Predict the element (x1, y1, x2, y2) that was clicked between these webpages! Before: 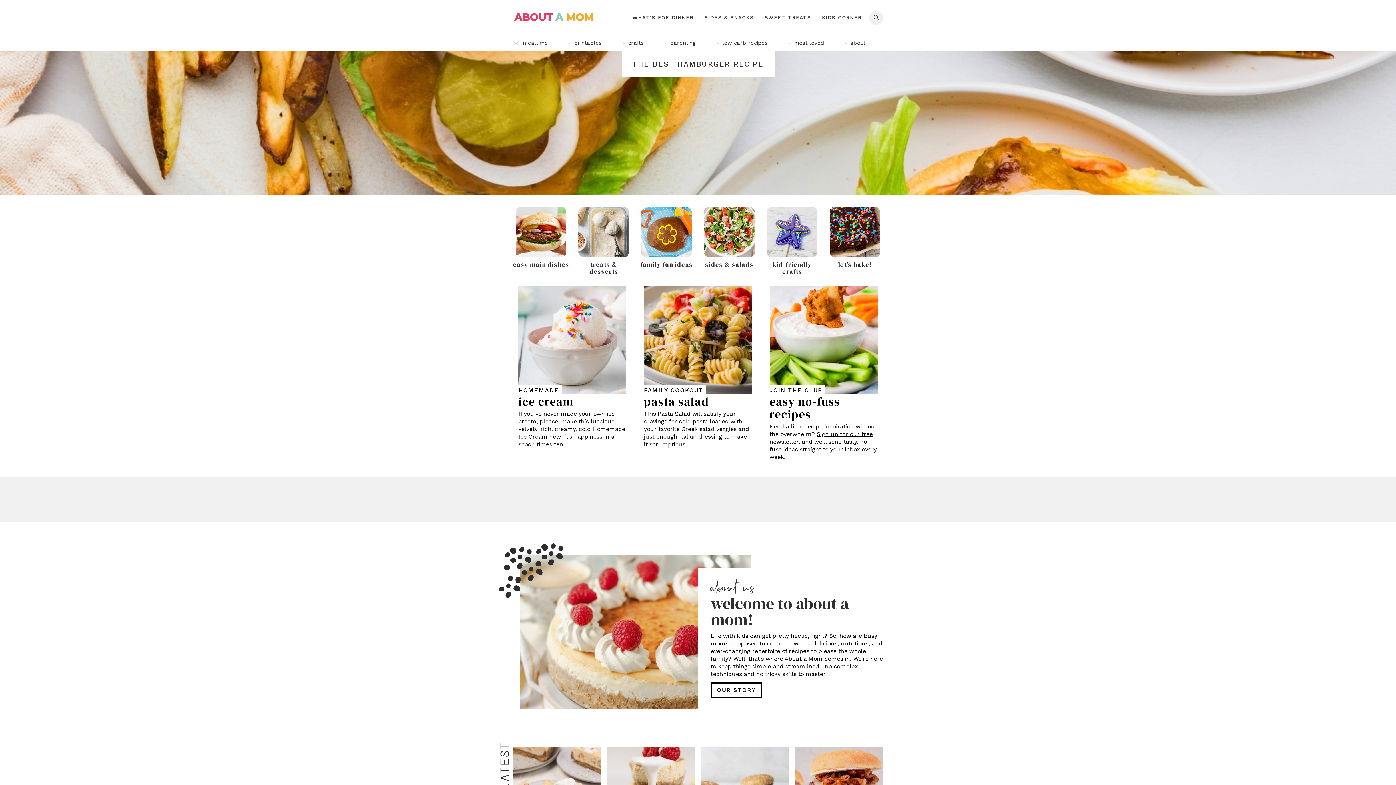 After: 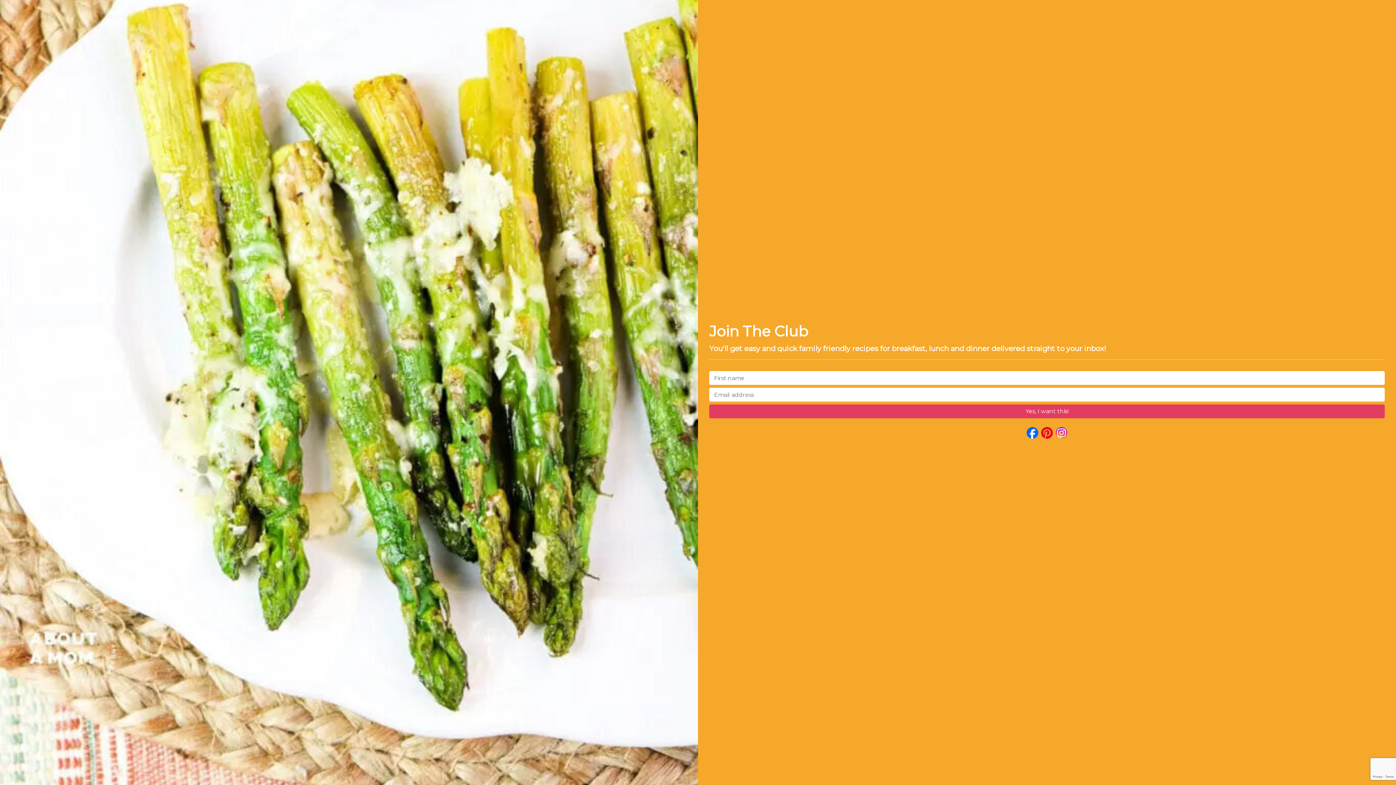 Action: bbox: (769, 286, 877, 394)